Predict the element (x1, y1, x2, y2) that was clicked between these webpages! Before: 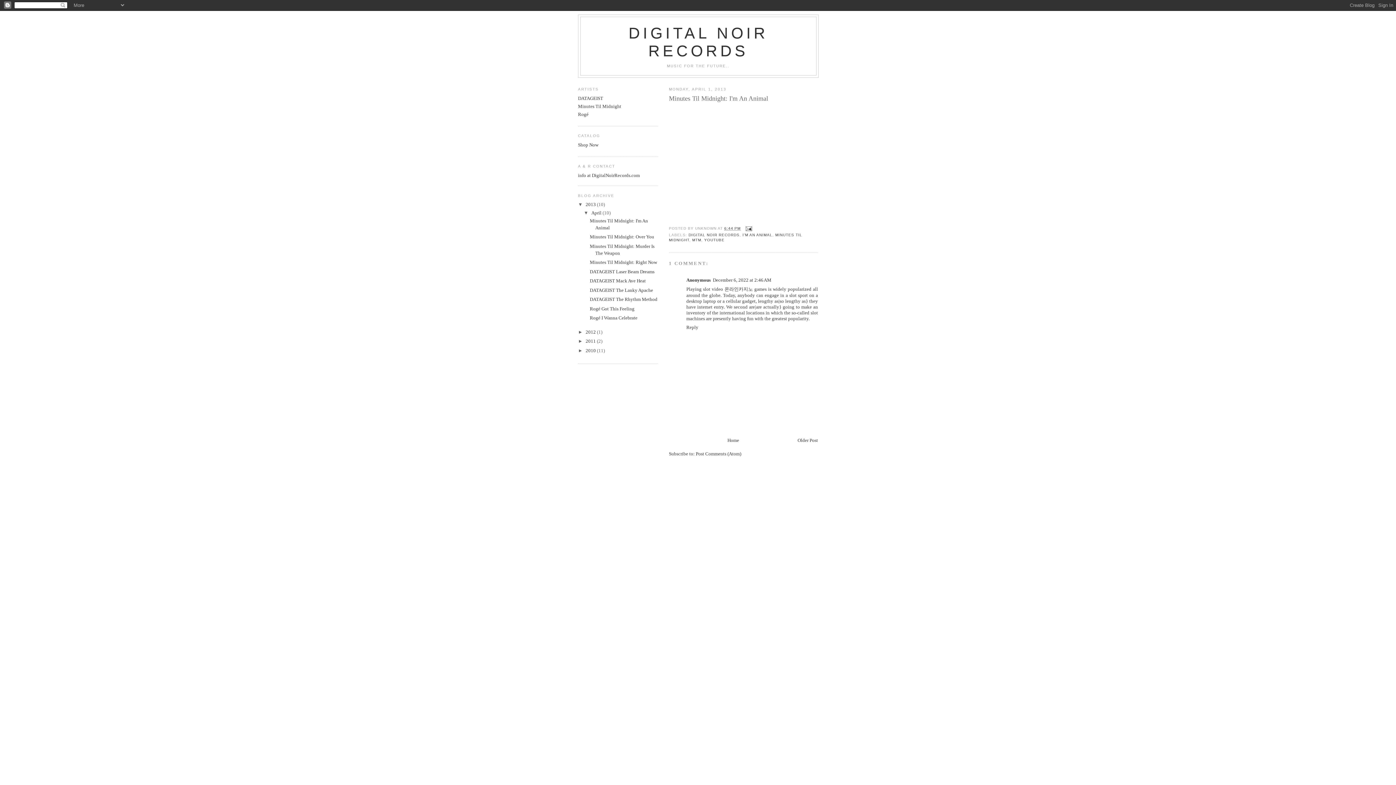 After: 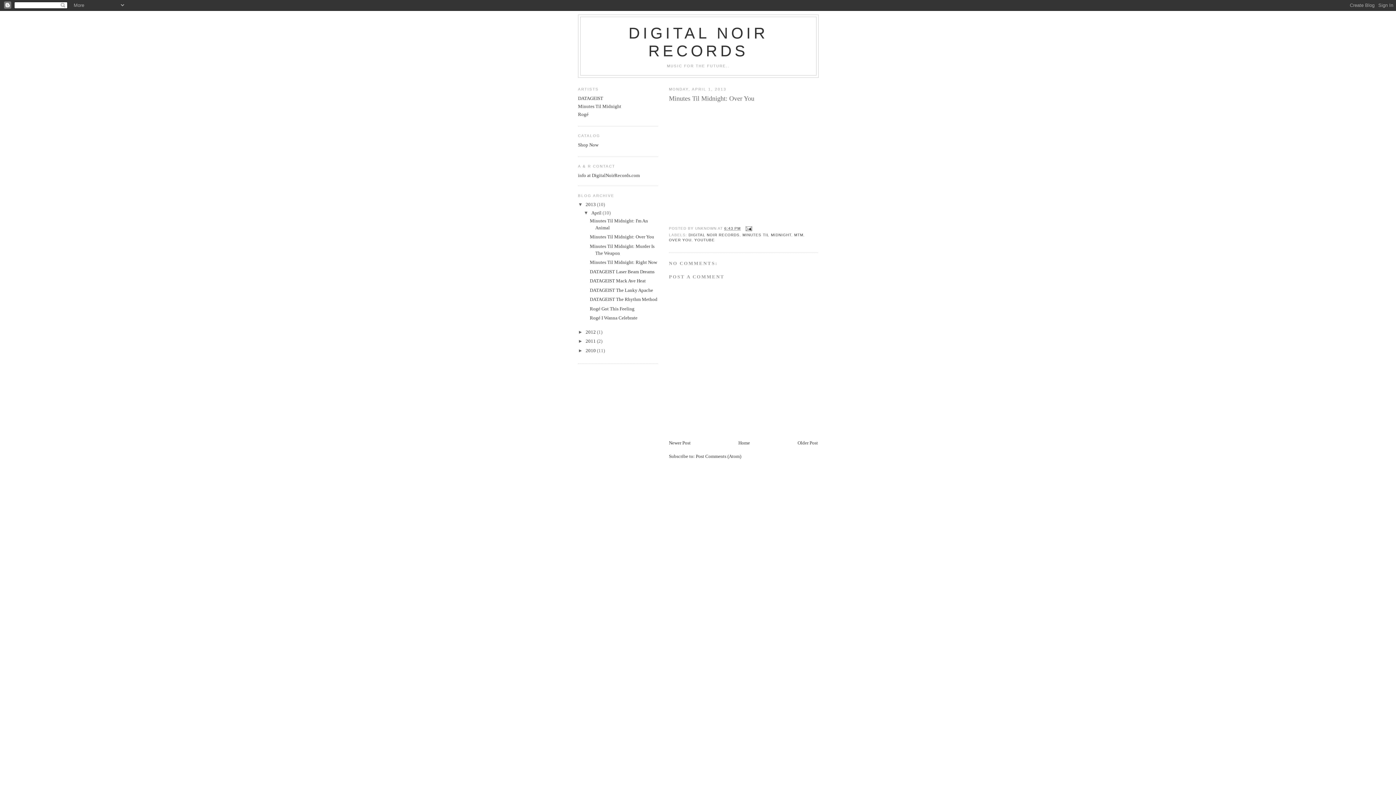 Action: bbox: (797, 437, 818, 443) label: Older Post